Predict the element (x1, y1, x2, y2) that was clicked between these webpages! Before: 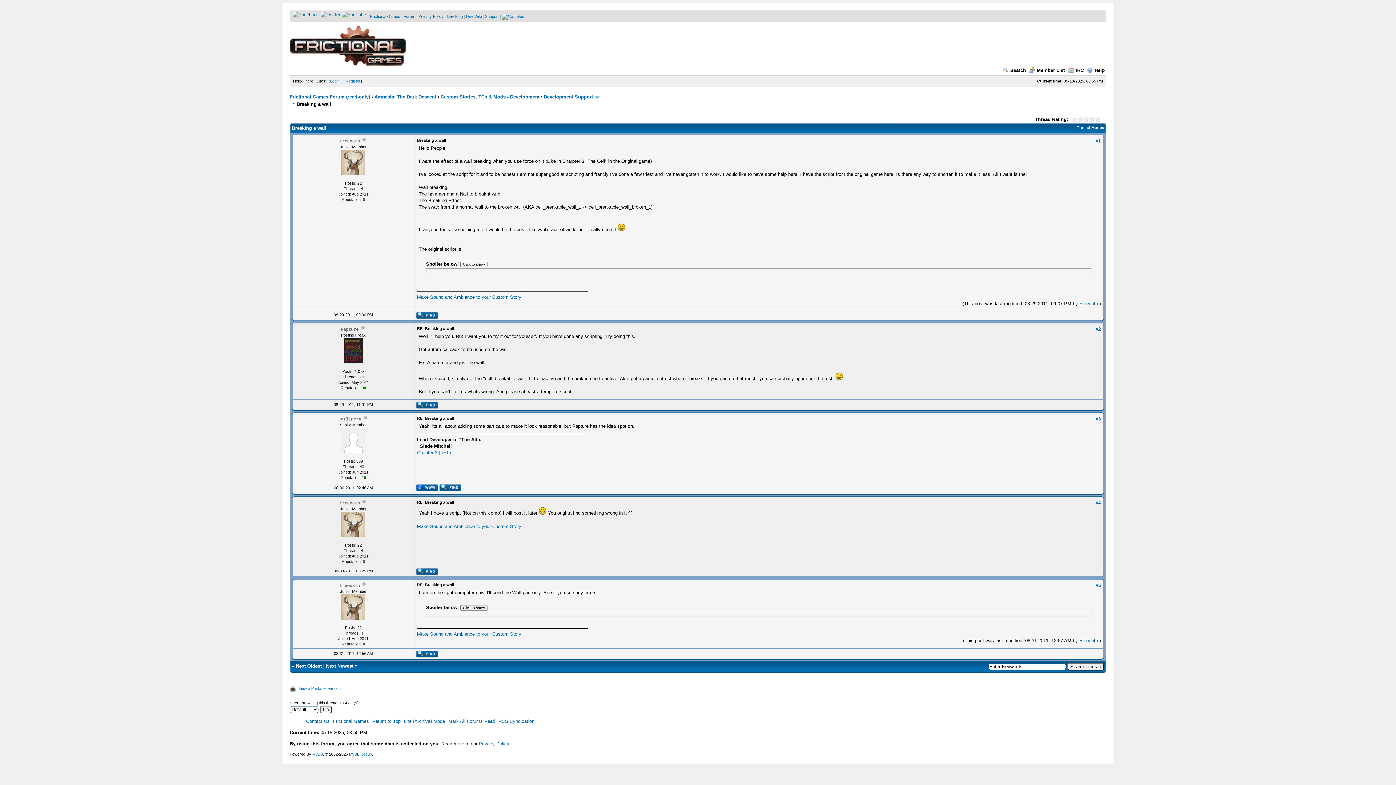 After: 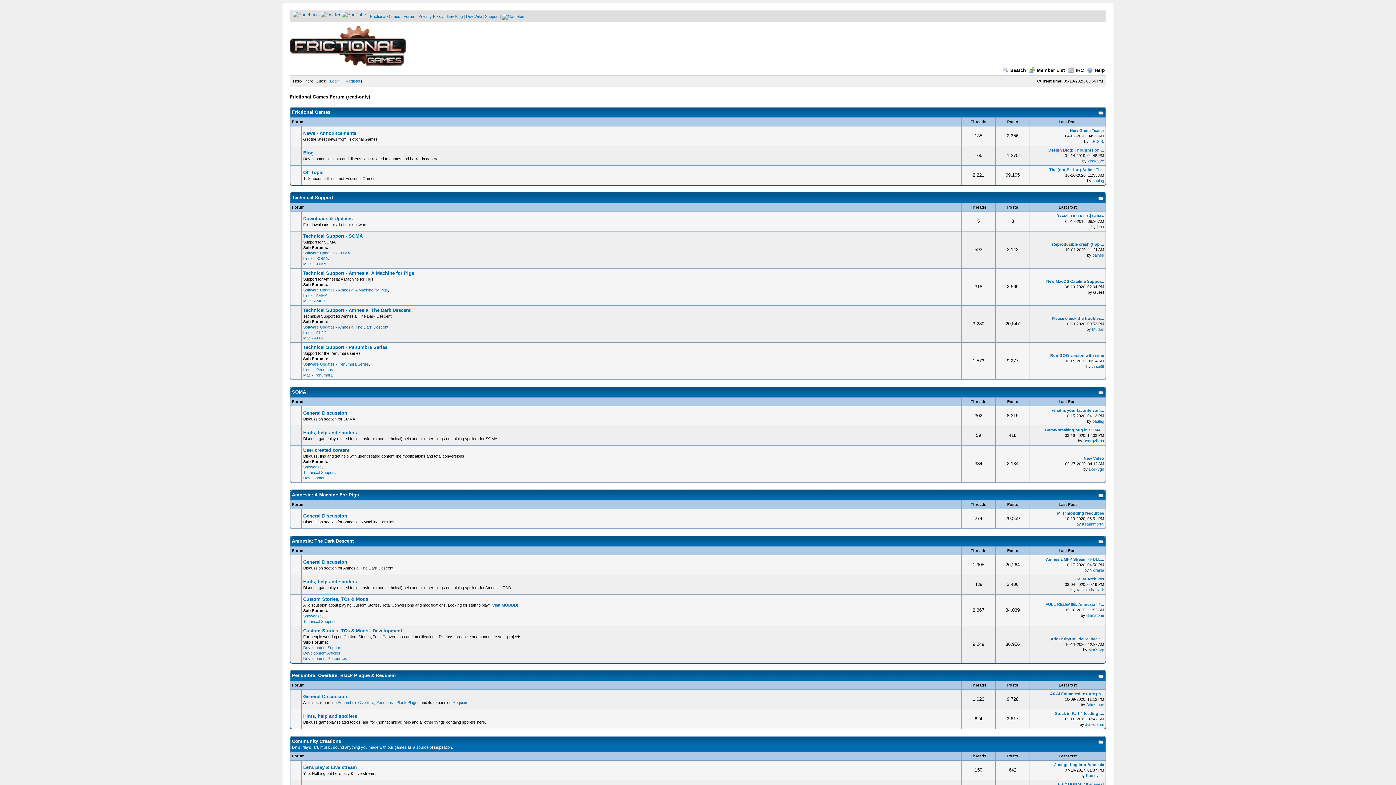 Action: label: Mark All Forums Read bbox: (448, 718, 495, 724)